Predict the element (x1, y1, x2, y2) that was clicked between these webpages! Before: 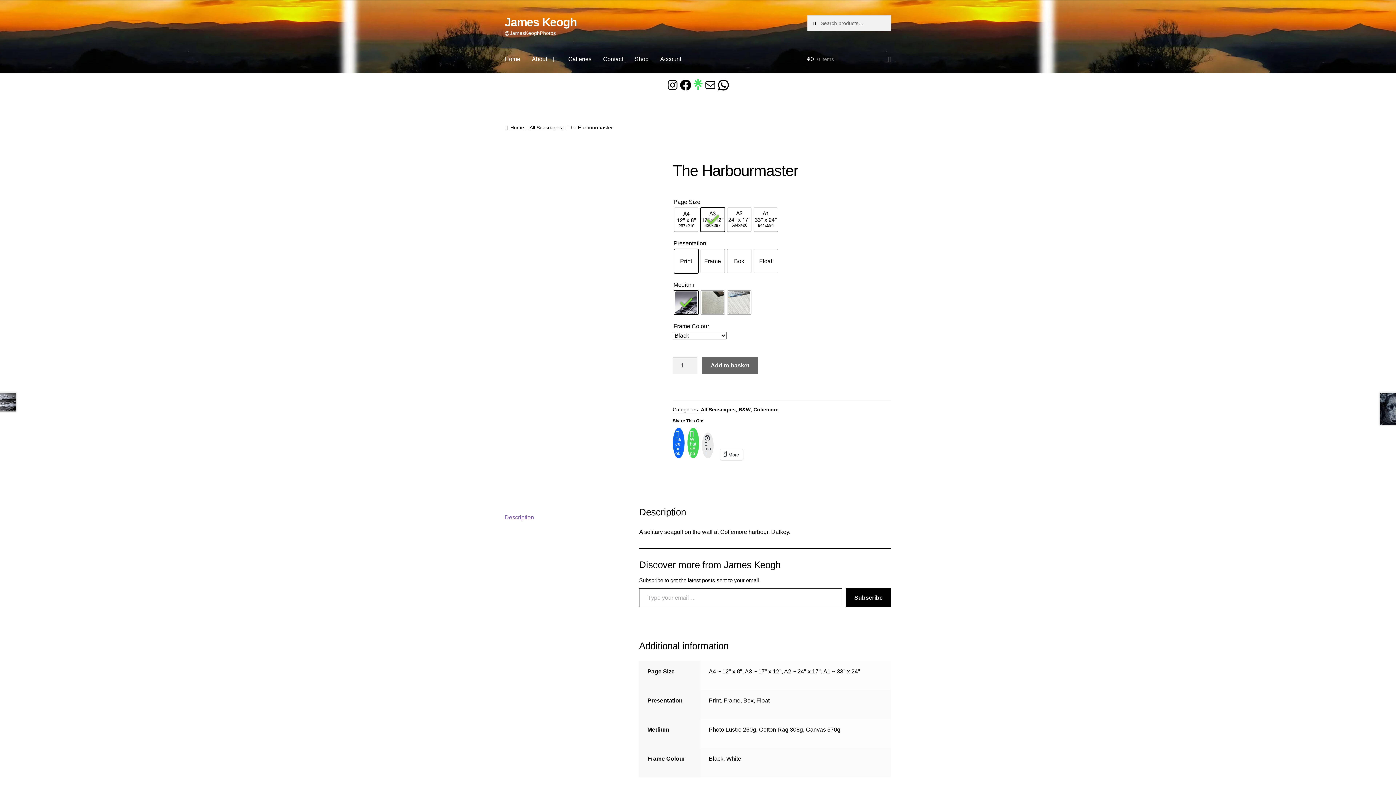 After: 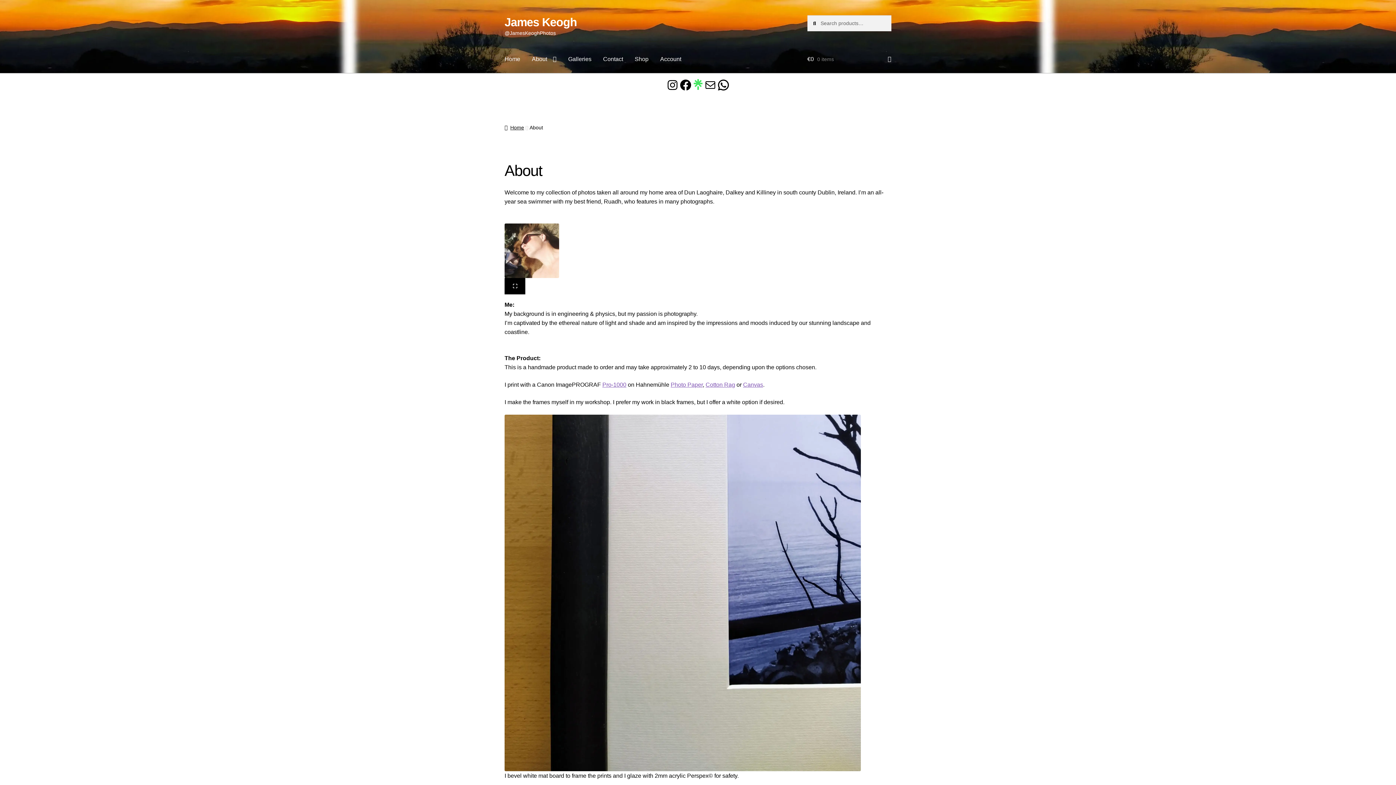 Action: label: About bbox: (526, 45, 562, 73)